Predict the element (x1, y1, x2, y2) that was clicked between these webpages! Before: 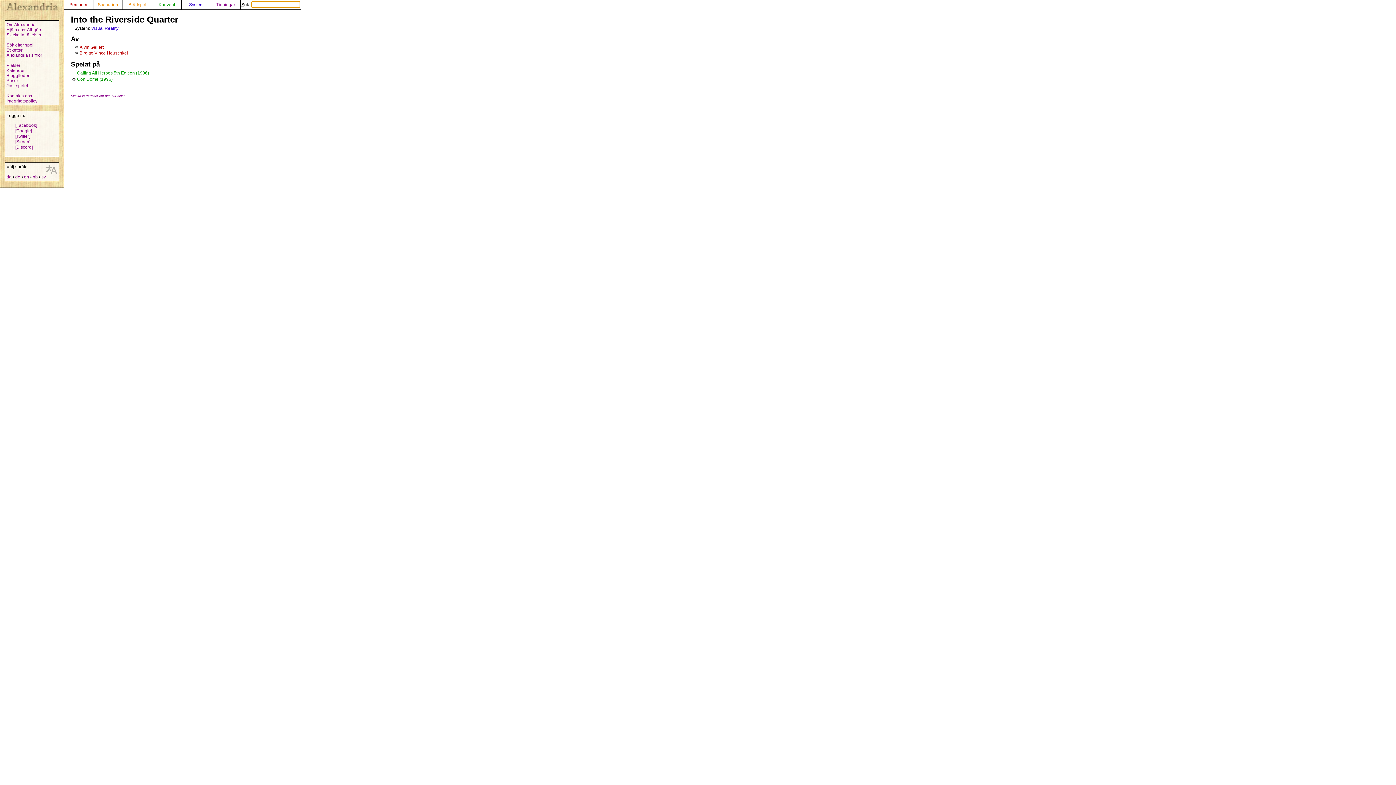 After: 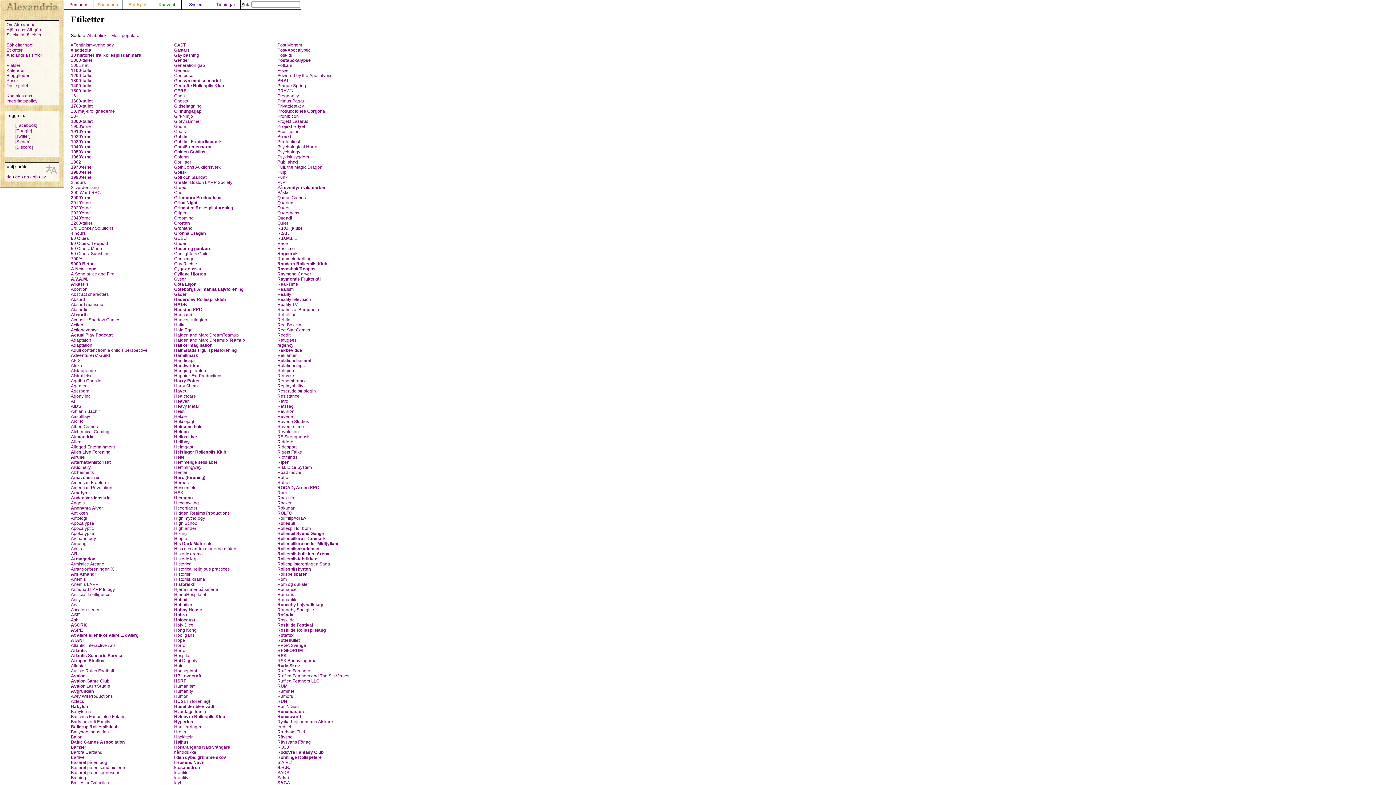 Action: label: Etiketter bbox: (6, 47, 22, 52)